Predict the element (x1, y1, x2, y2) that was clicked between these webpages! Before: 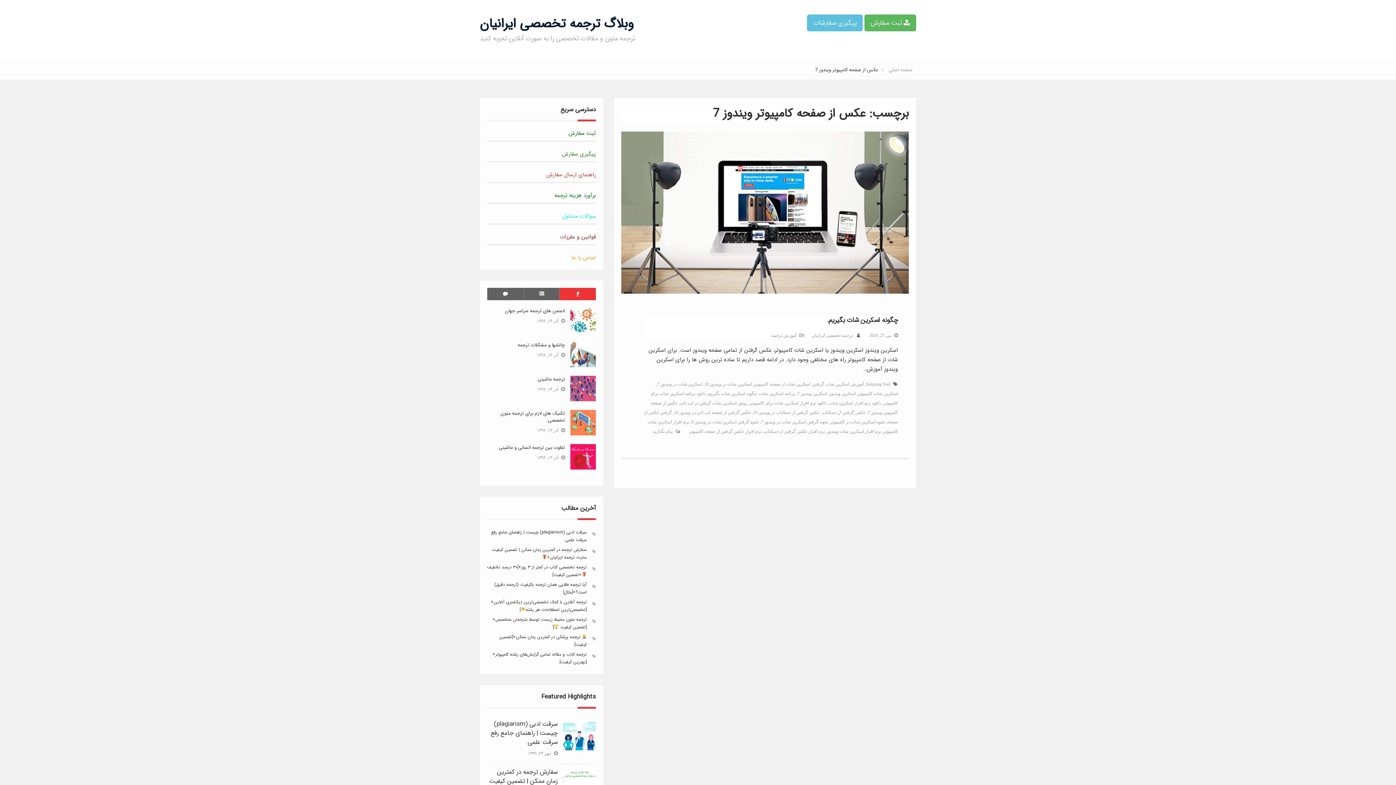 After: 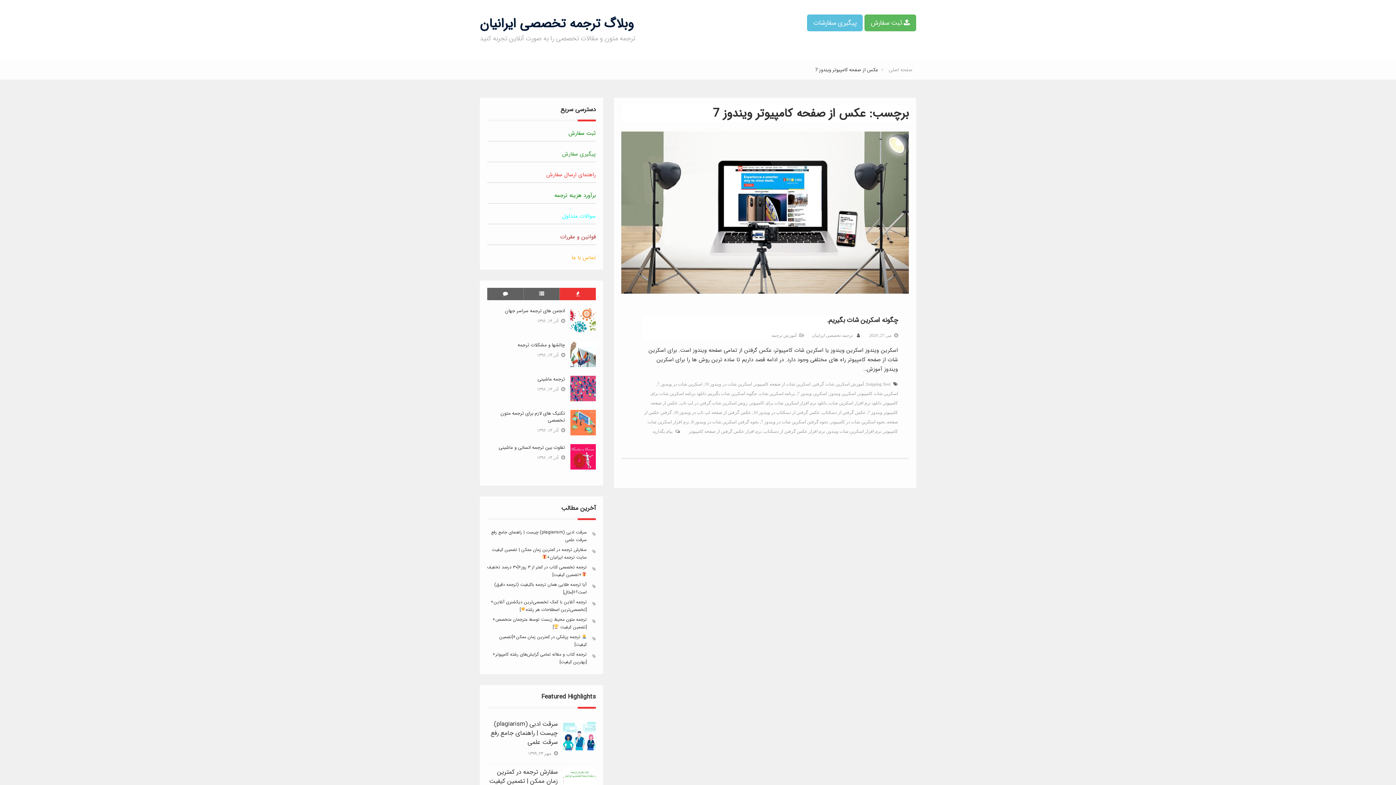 Action: bbox: (559, 288, 596, 300)